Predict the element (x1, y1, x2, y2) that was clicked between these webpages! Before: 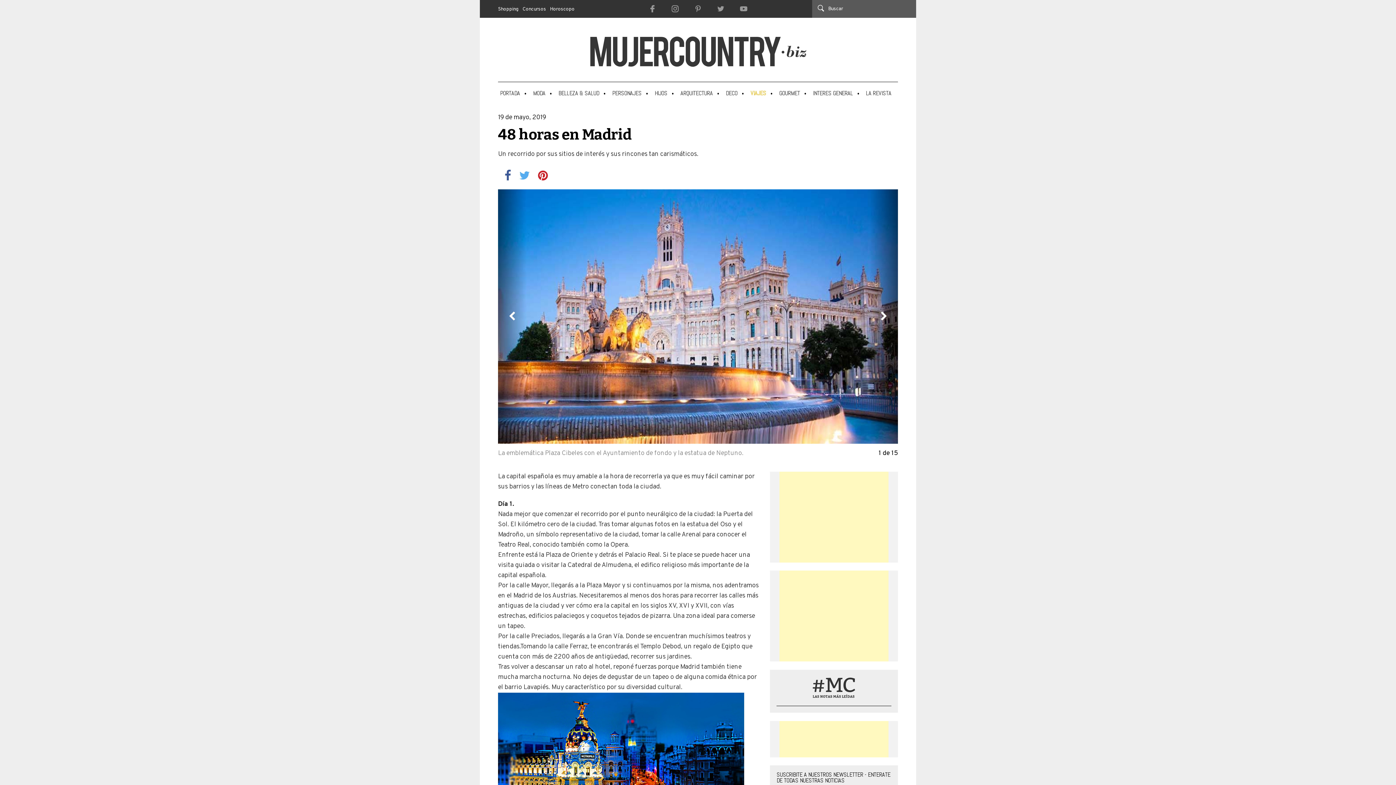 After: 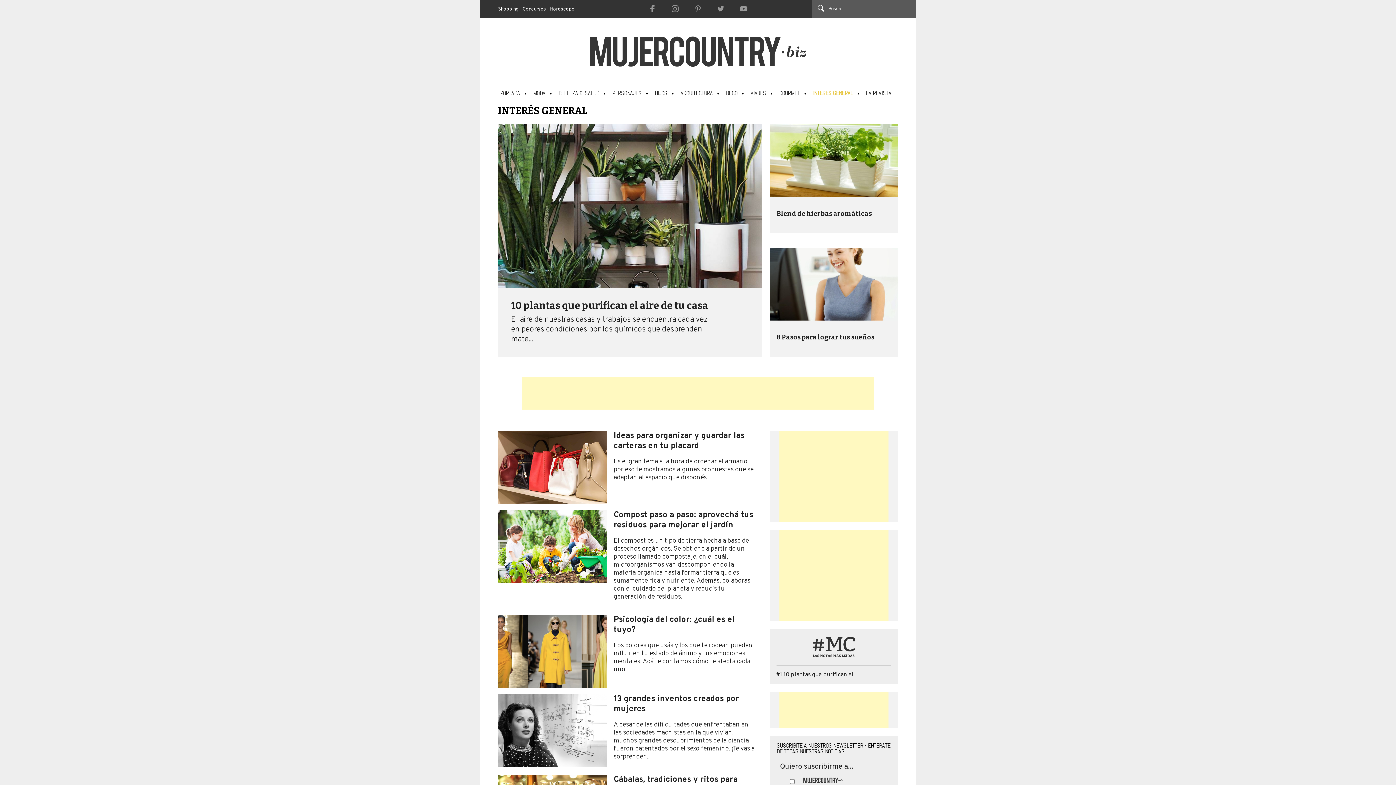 Action: label: INTERES GENERAL bbox: (813, 89, 853, 96)